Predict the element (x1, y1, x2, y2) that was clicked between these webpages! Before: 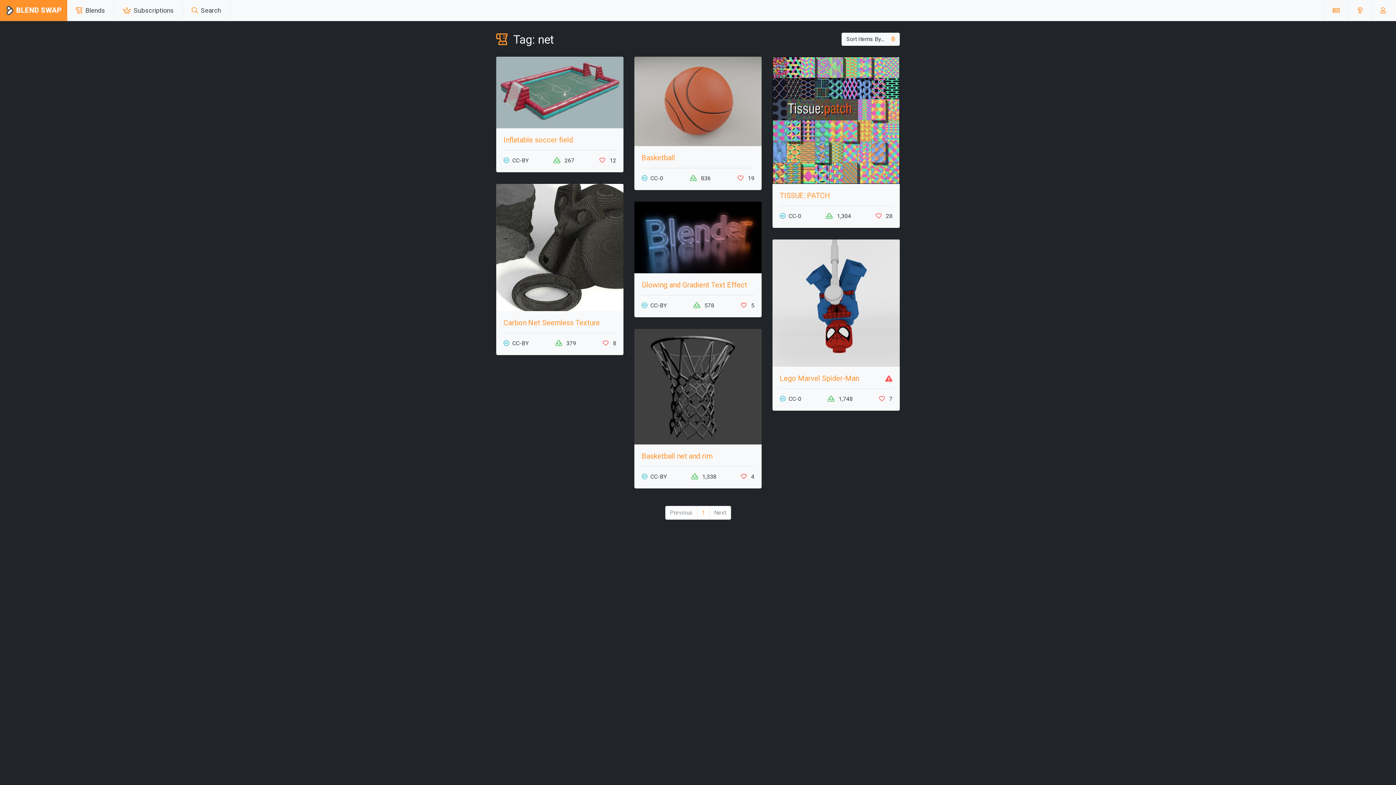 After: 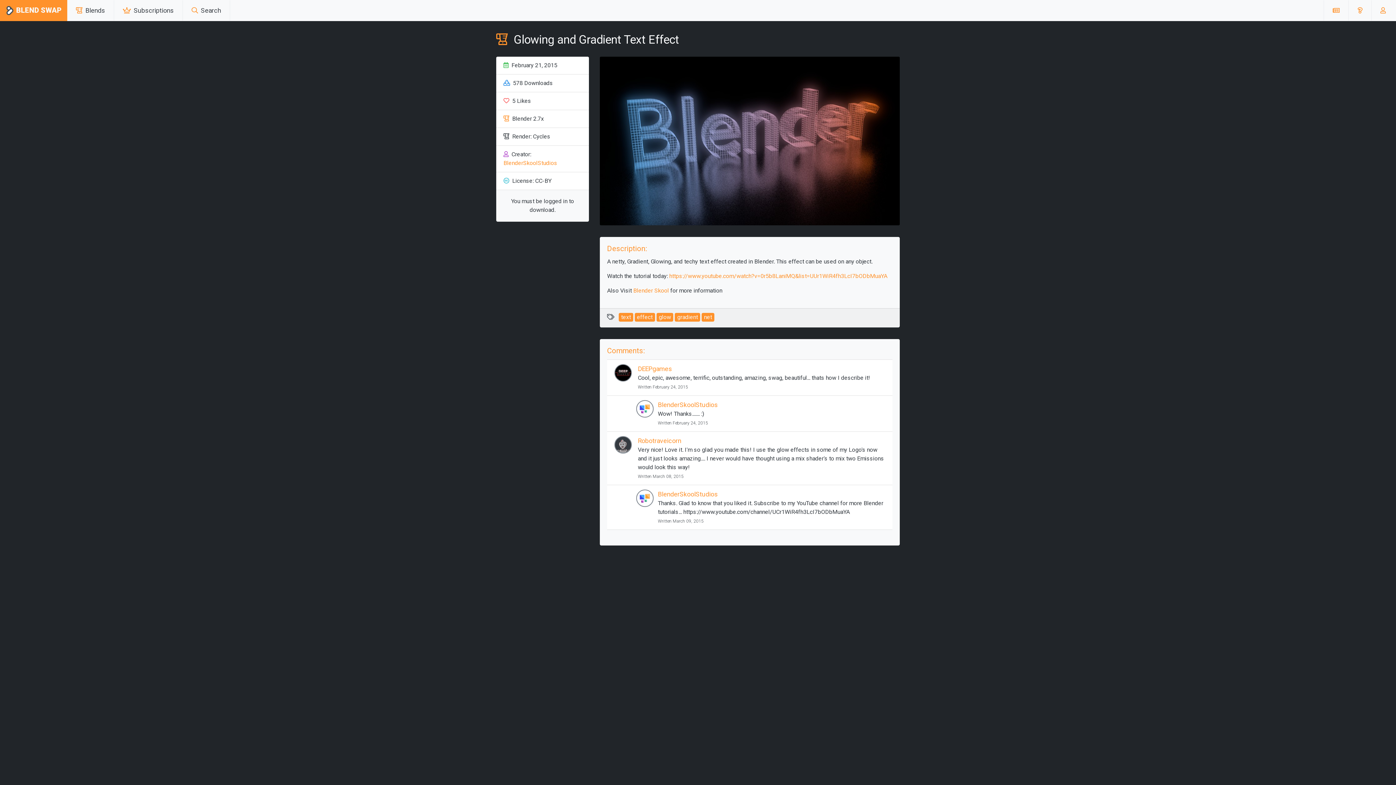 Action: label: Glowing and Gradient Text Effect bbox: (641, 280, 747, 289)